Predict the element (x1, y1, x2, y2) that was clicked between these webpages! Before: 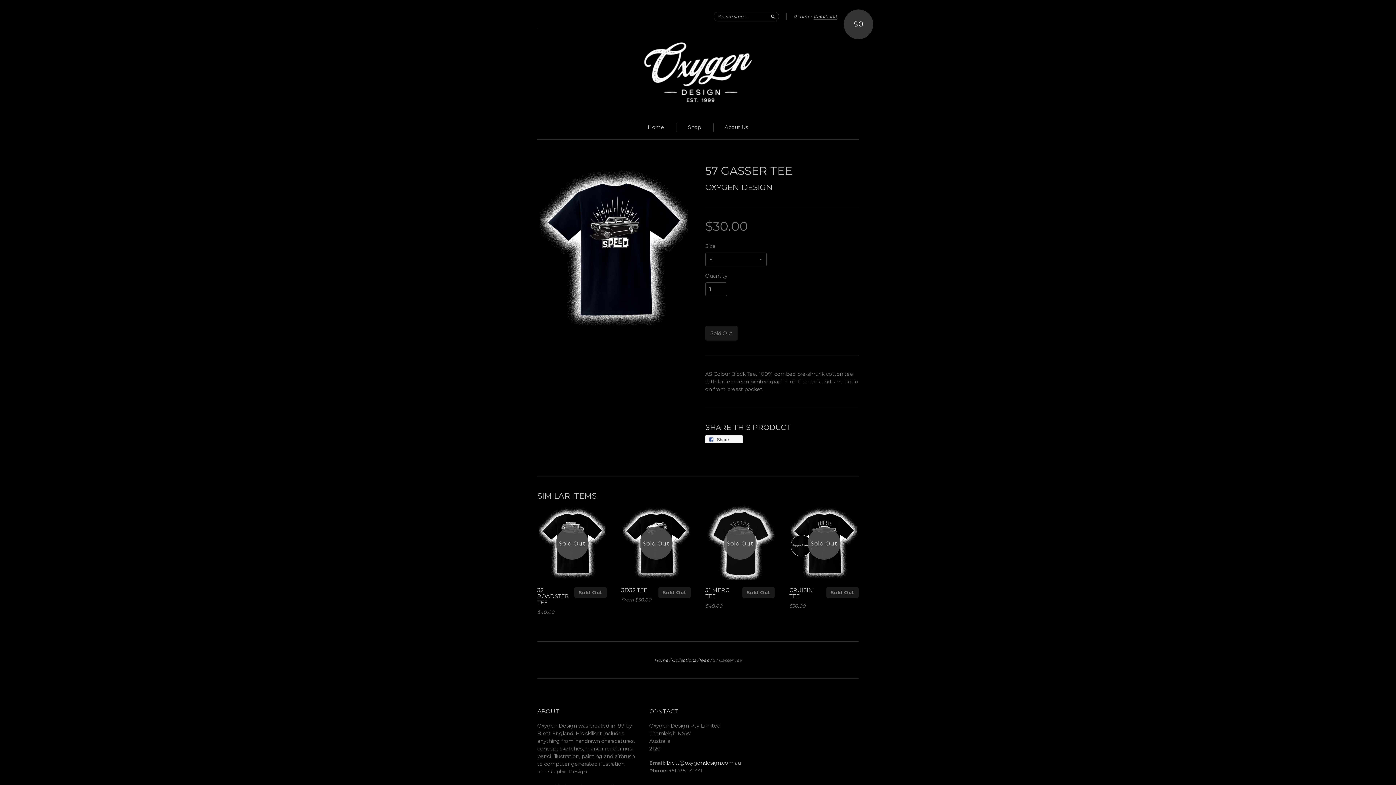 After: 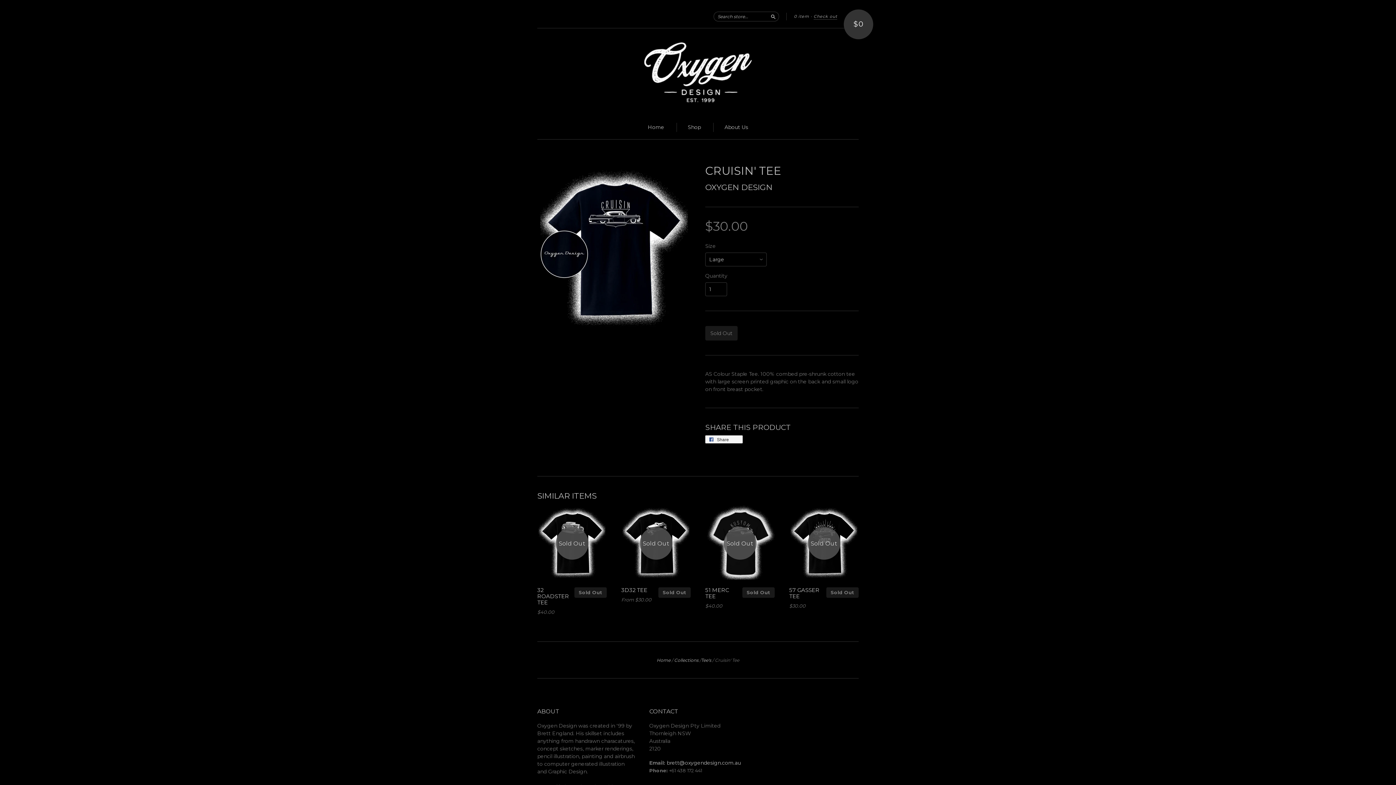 Action: bbox: (789, 505, 858, 582) label: Sold Out